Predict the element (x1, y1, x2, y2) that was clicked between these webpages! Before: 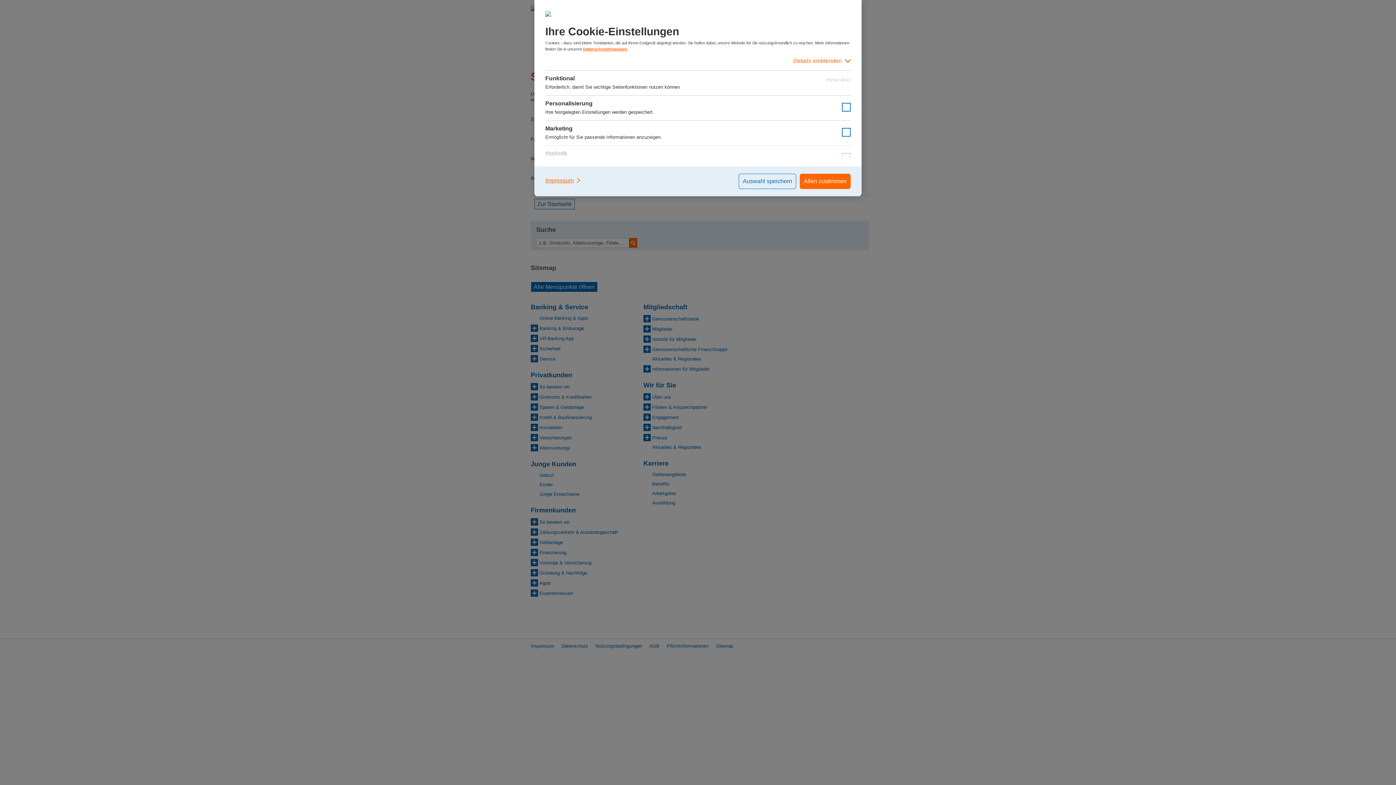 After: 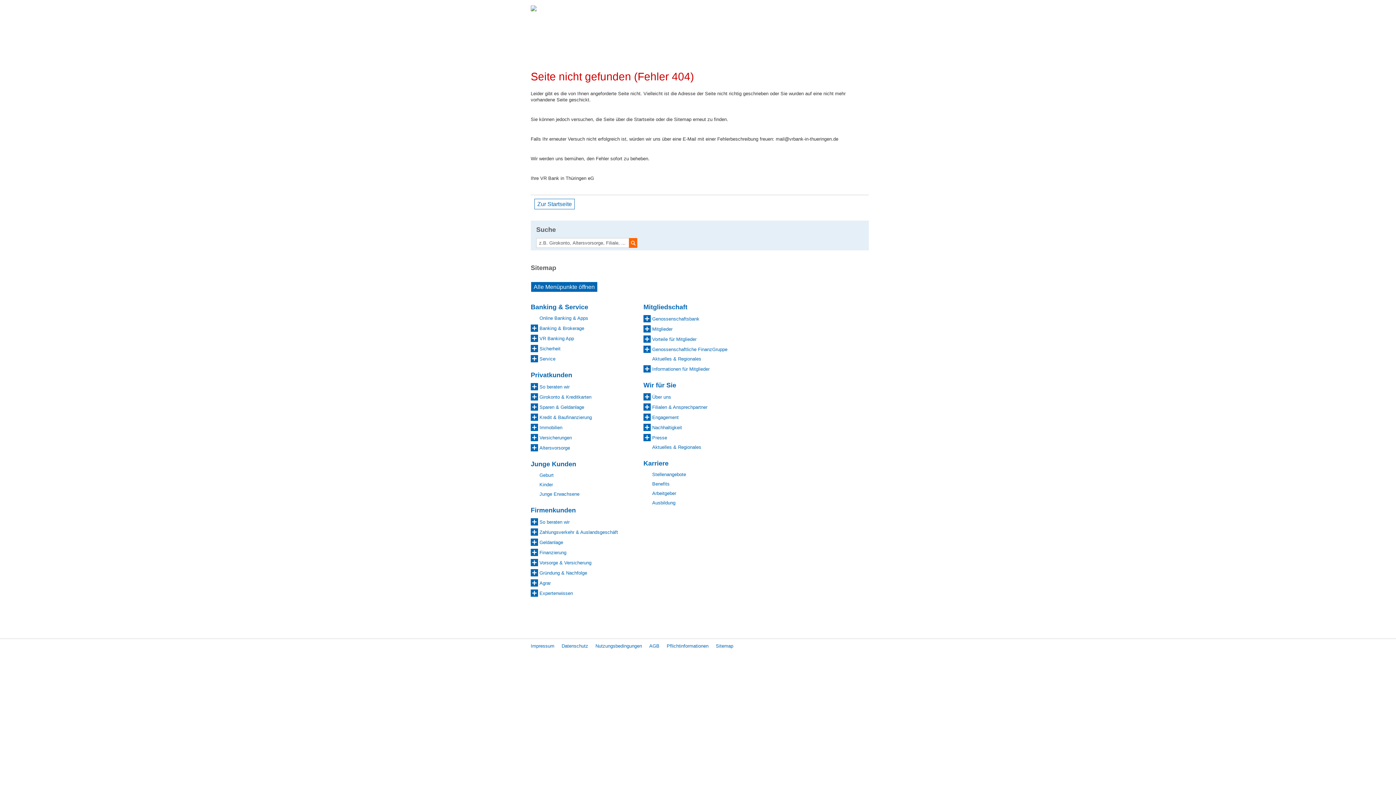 Action: label: Allen zustimmen bbox: (800, 173, 850, 189)